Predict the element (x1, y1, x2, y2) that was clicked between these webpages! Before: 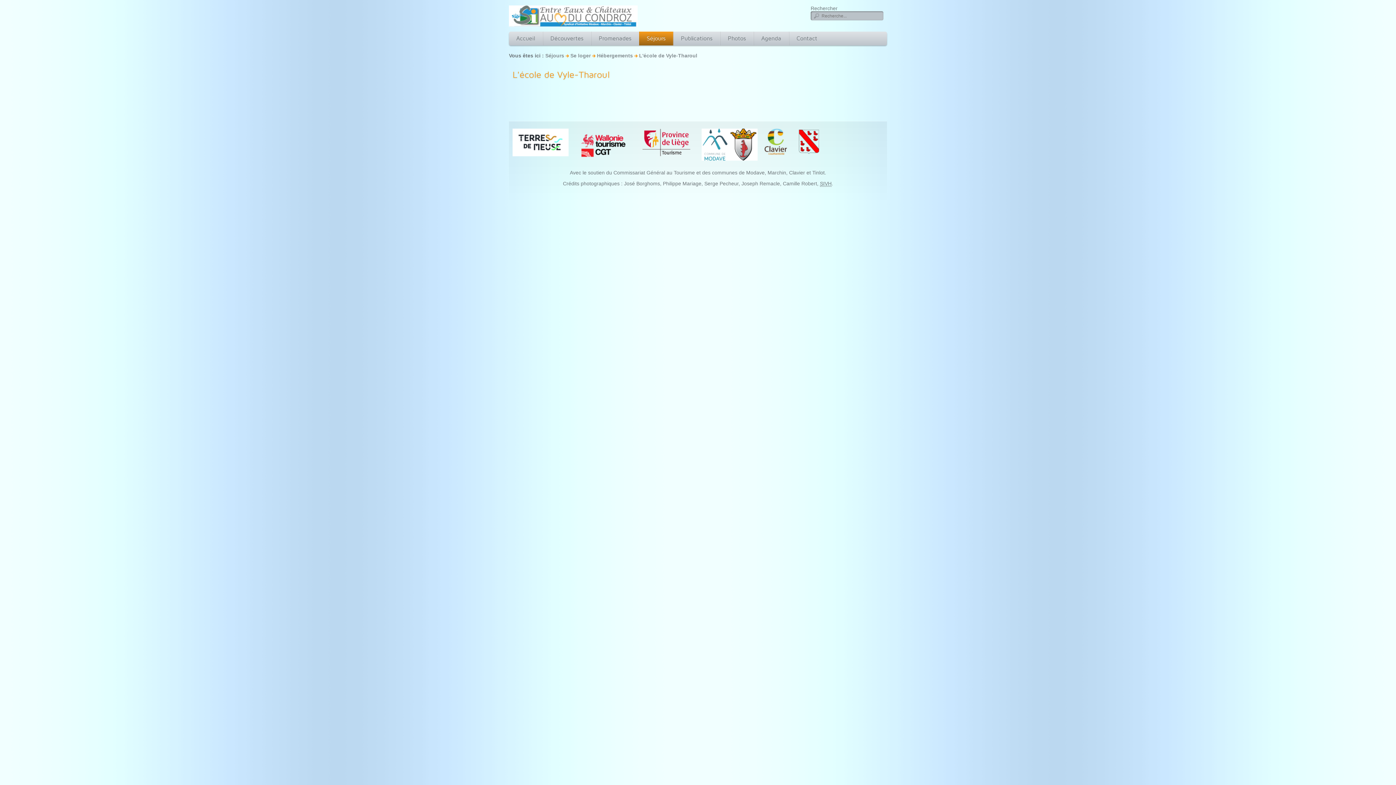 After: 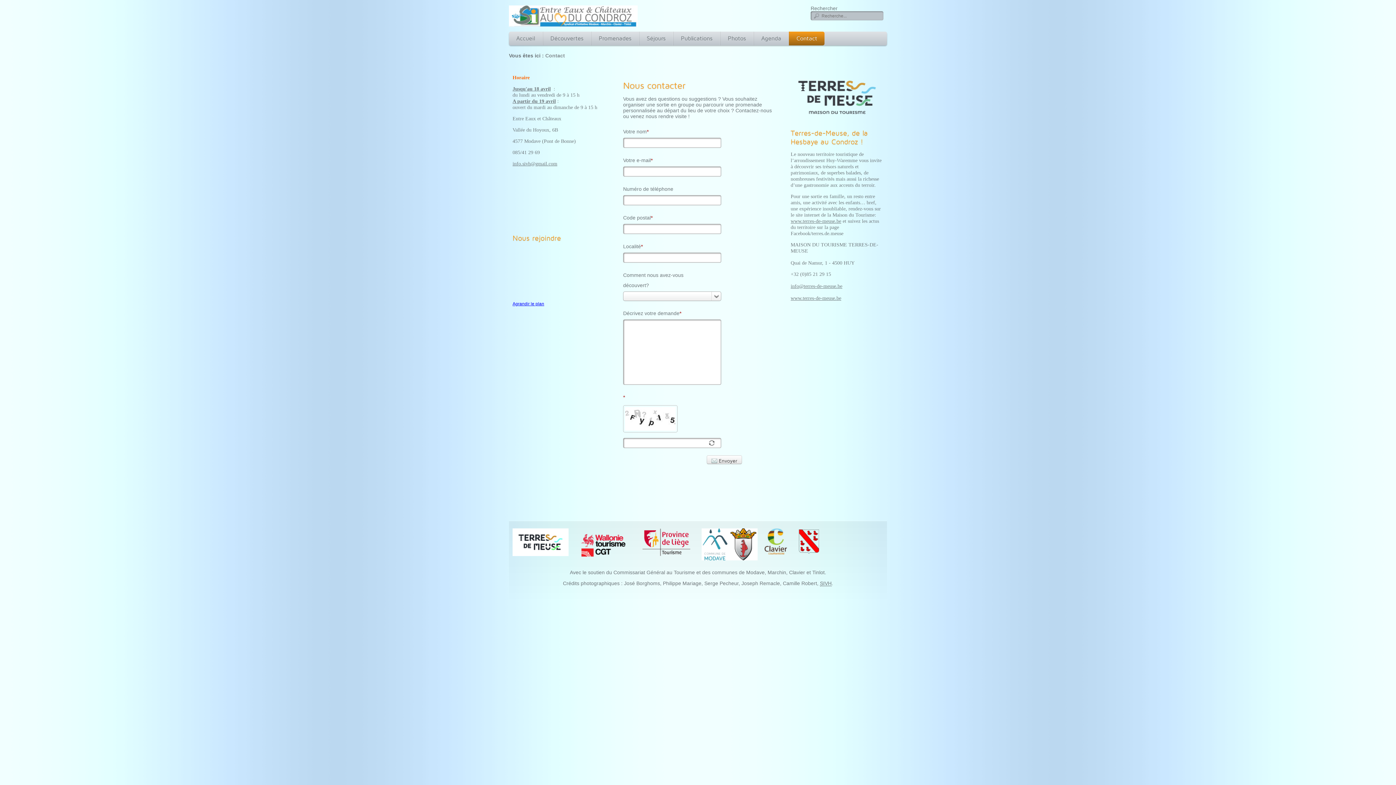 Action: label: Contact bbox: (789, 31, 824, 45)